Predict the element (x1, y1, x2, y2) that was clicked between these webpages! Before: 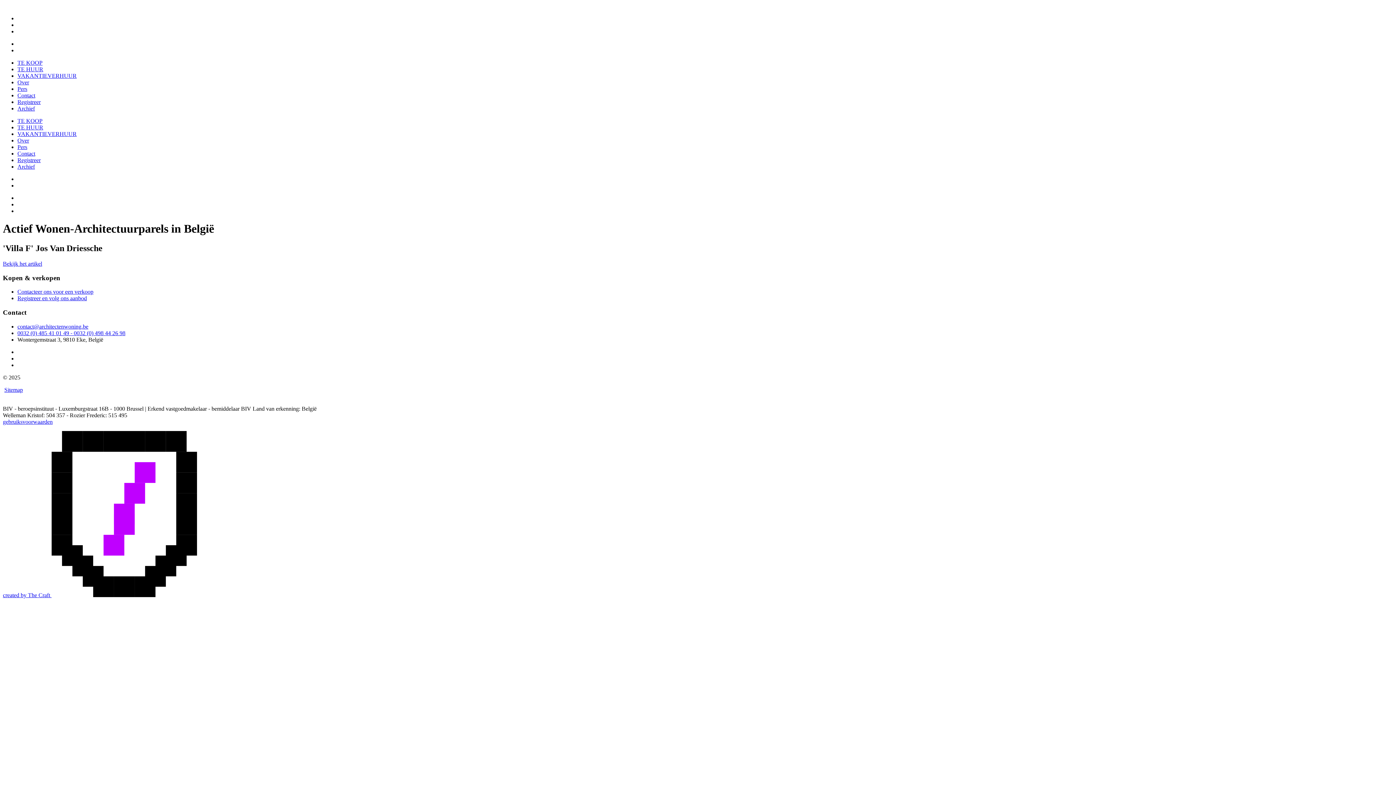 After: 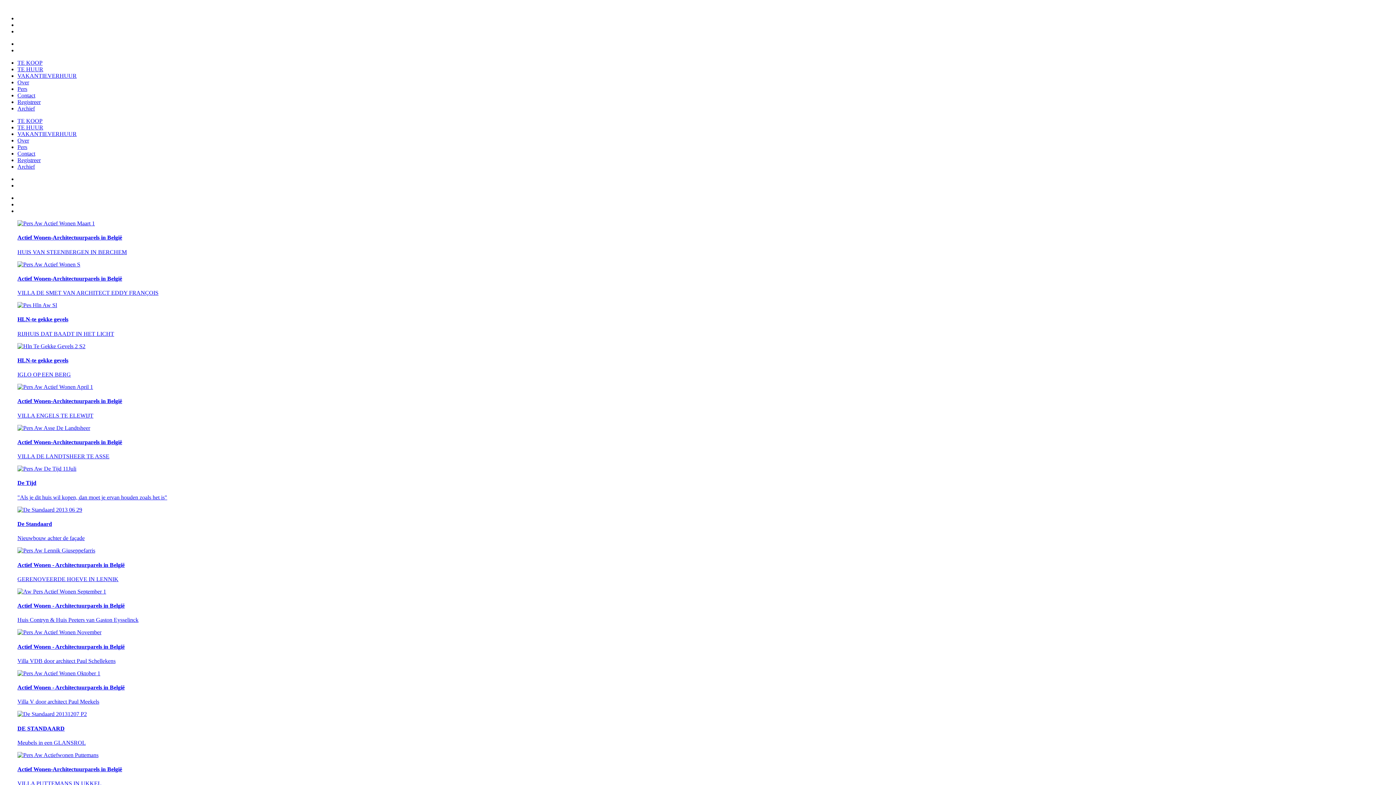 Action: bbox: (17, 144, 27, 150) label: Pers